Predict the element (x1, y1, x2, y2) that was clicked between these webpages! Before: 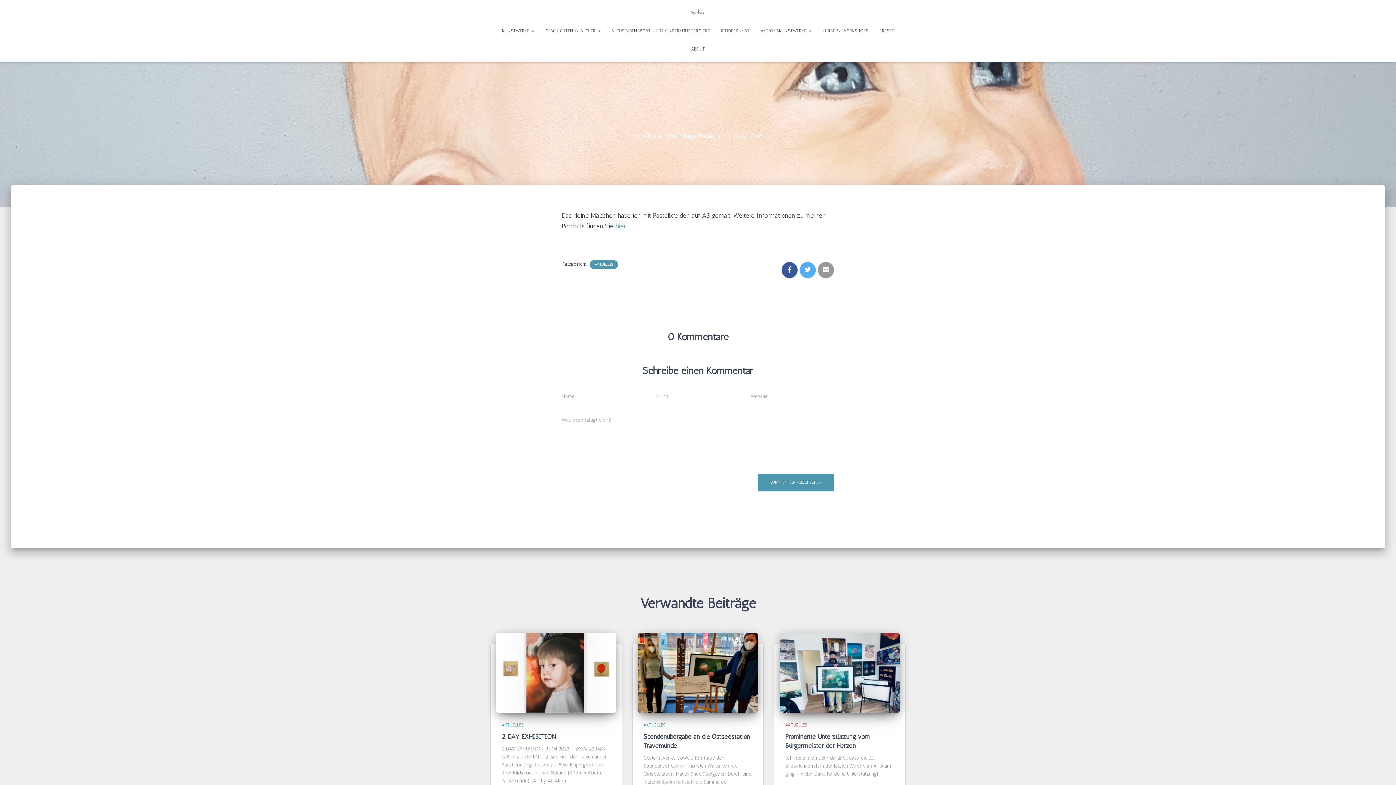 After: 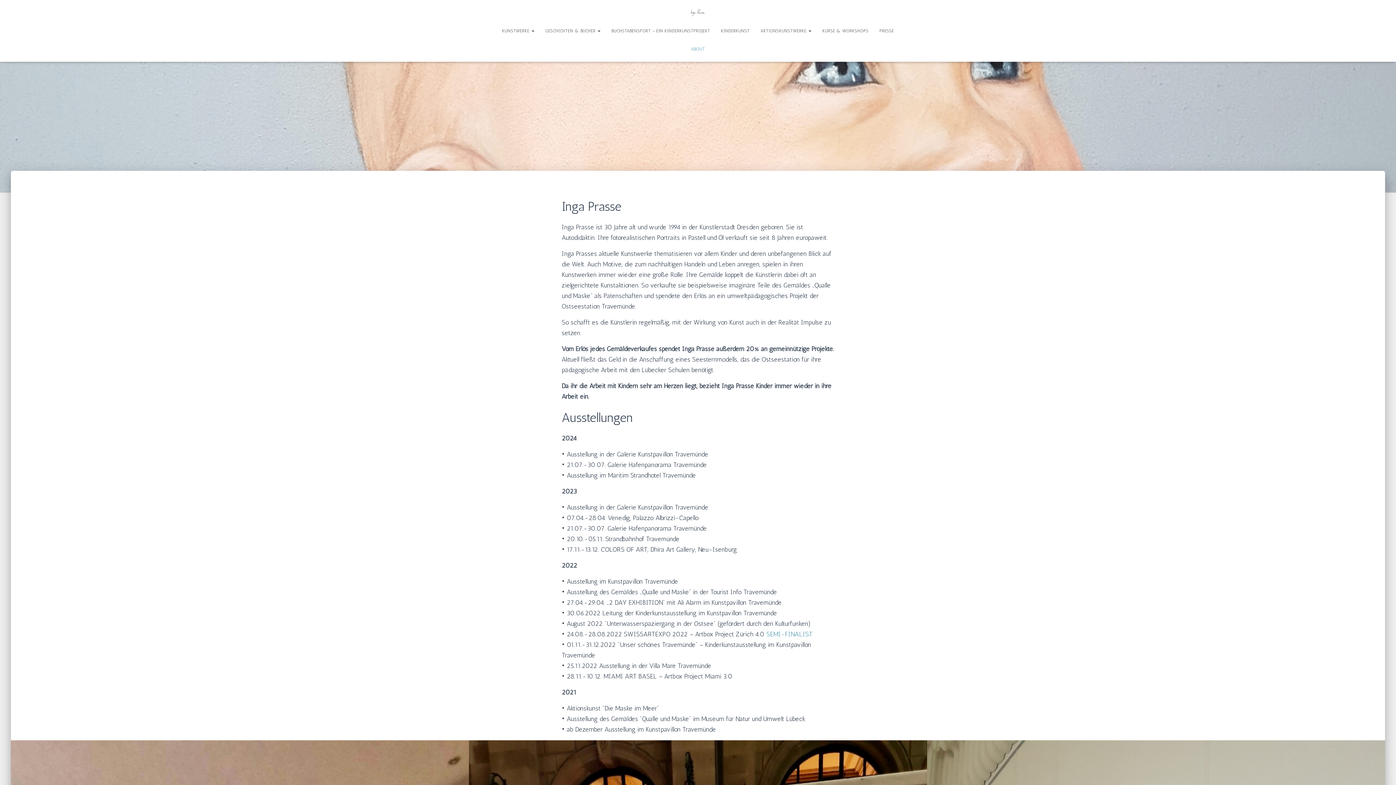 Action: label: ABOUT bbox: (685, 39, 710, 58)